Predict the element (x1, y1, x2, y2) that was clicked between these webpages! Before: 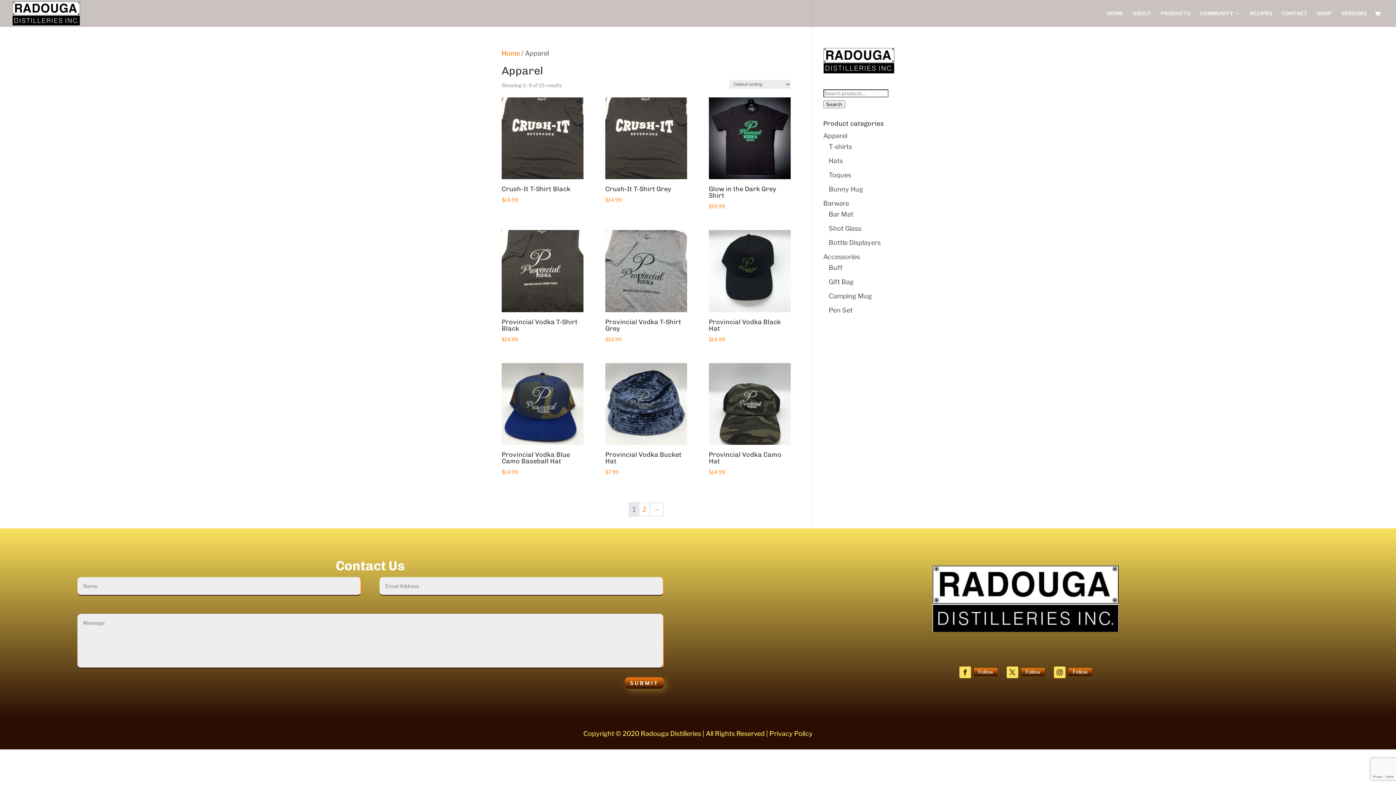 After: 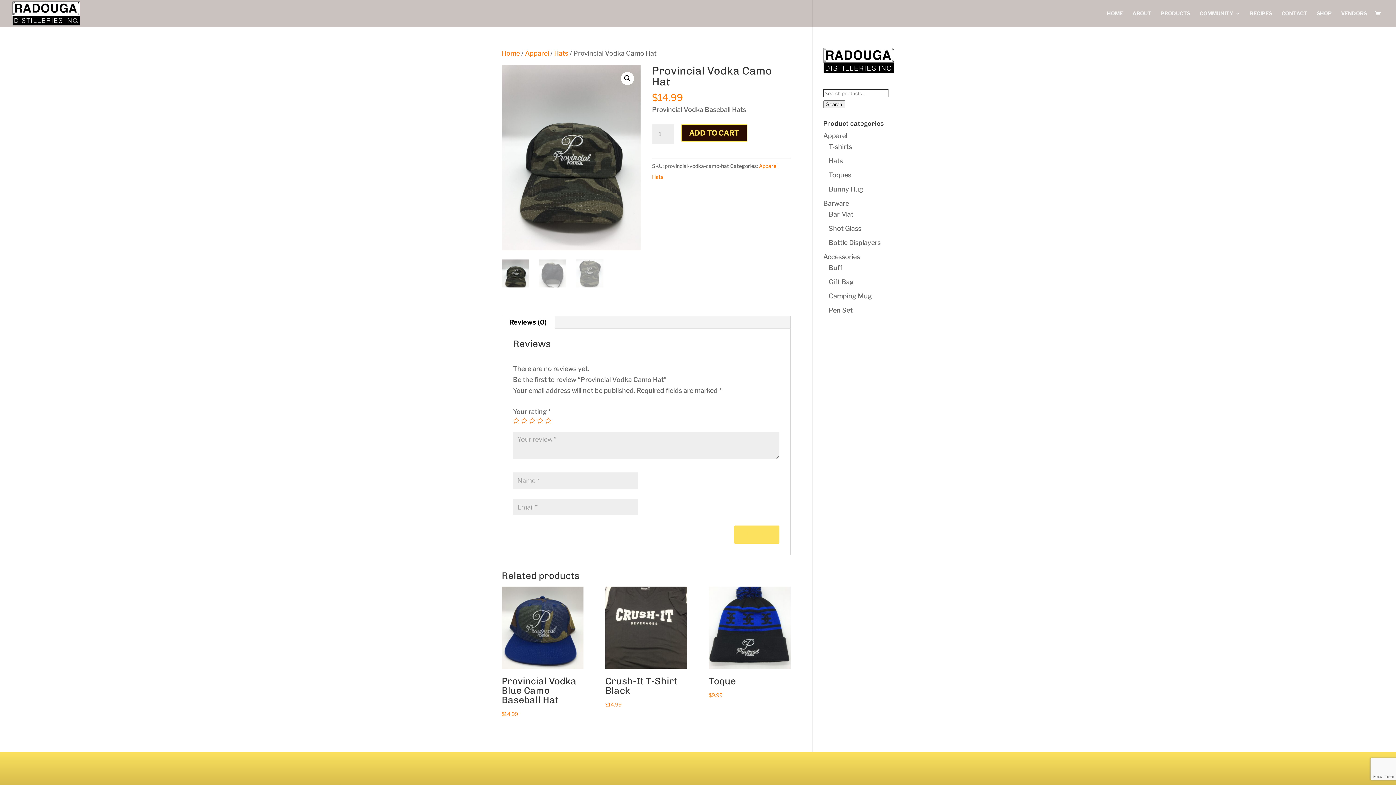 Action: bbox: (708, 363, 790, 476) label: Provincial Vodka Camo Hat
$14.99